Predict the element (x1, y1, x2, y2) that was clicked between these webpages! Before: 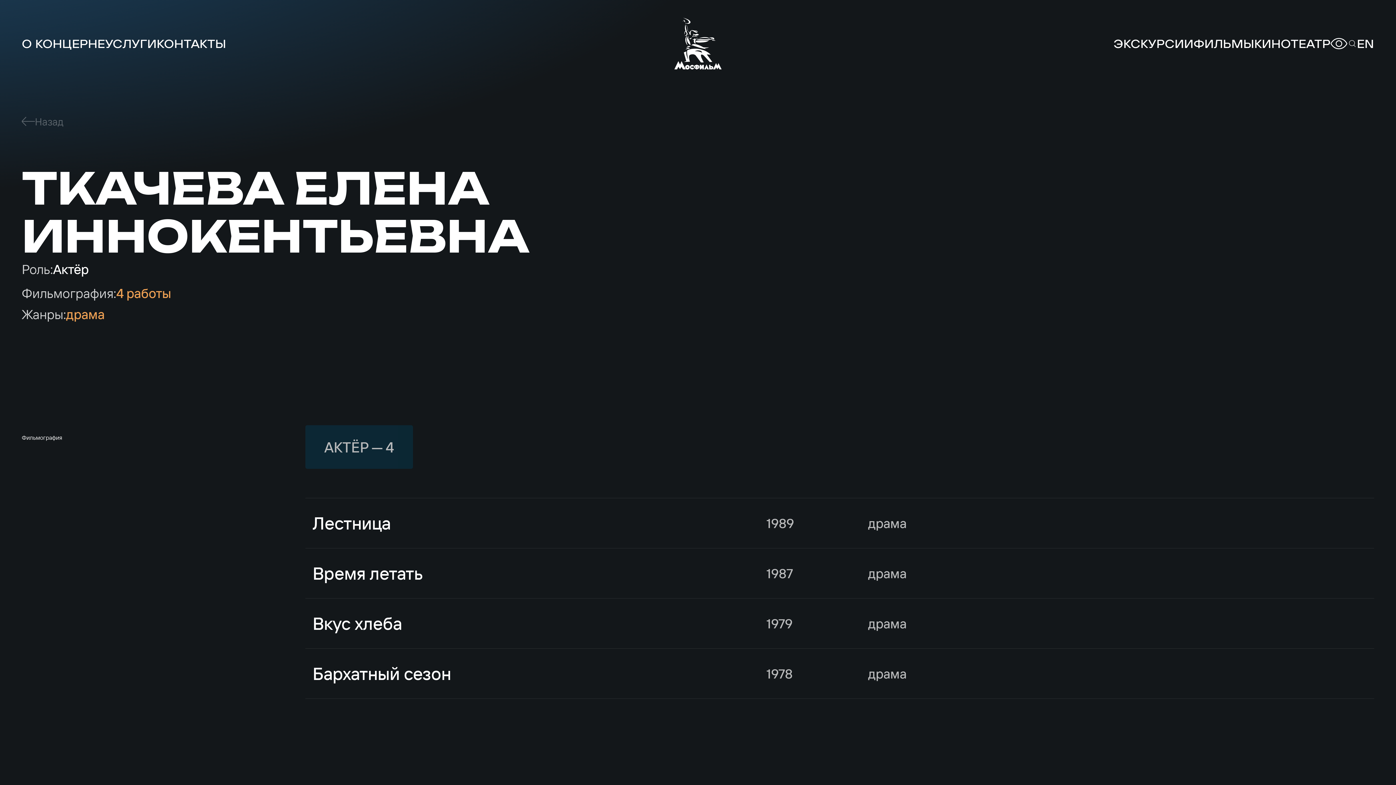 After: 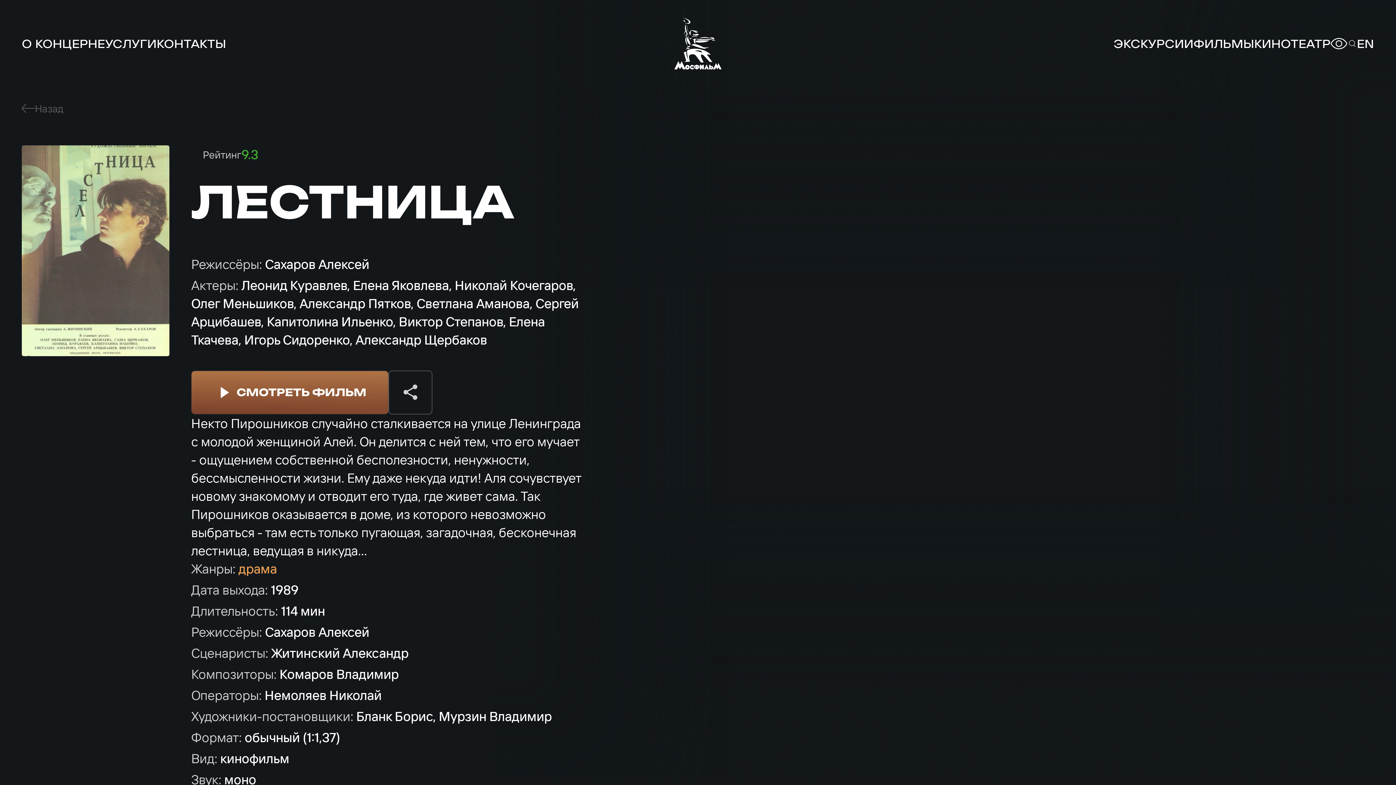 Action: label: Лестница
1989
драма bbox: (305, 498, 1374, 548)